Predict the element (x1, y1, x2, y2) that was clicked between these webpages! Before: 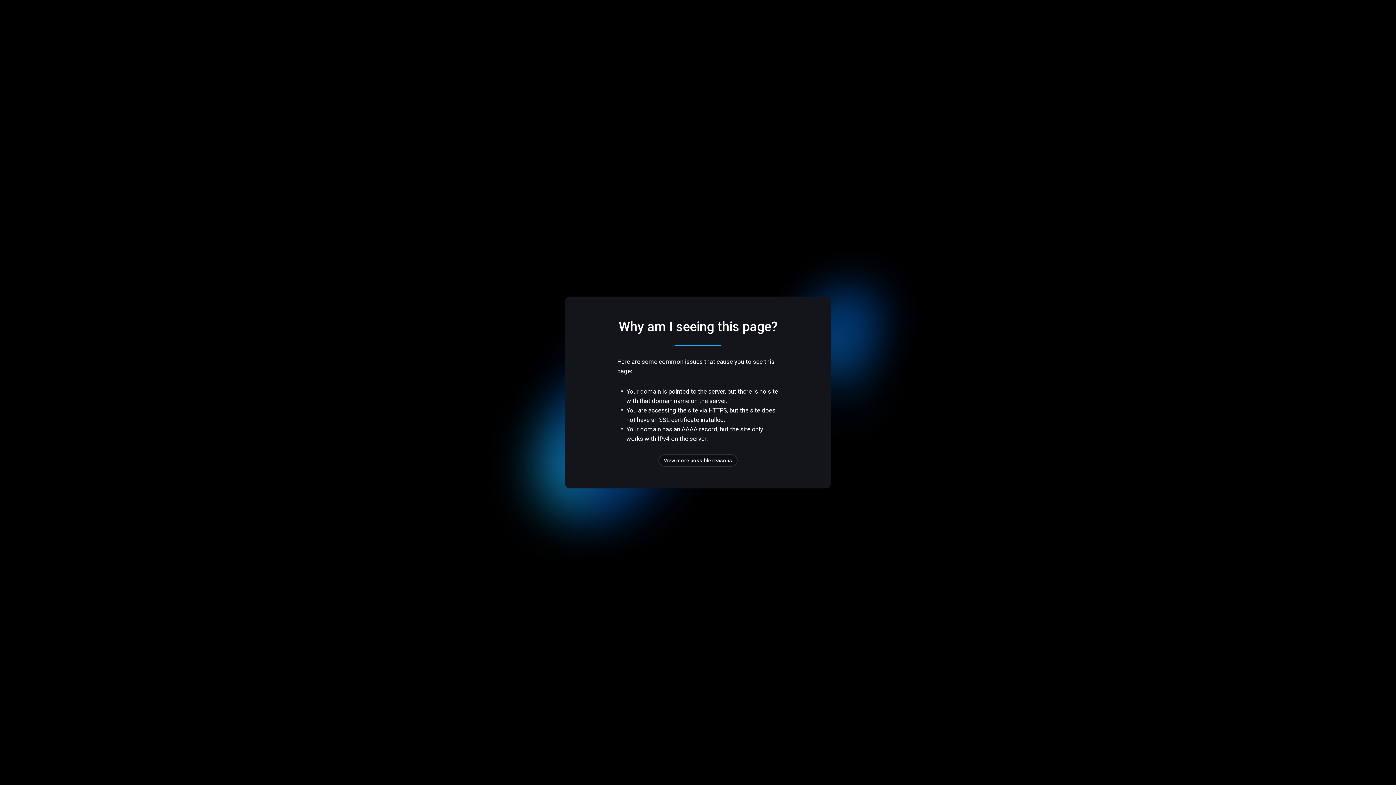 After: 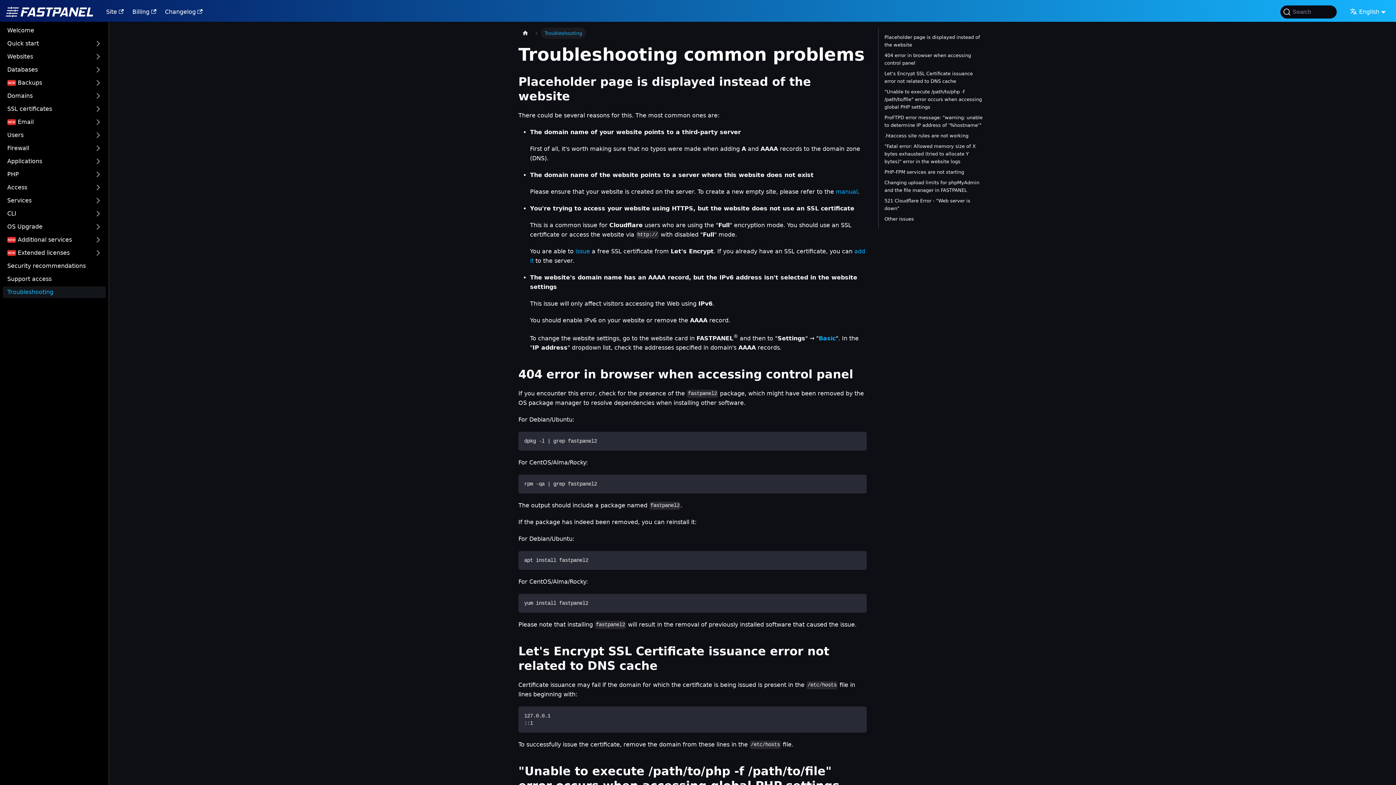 Action: label: View more possible reasons bbox: (658, 454, 737, 466)